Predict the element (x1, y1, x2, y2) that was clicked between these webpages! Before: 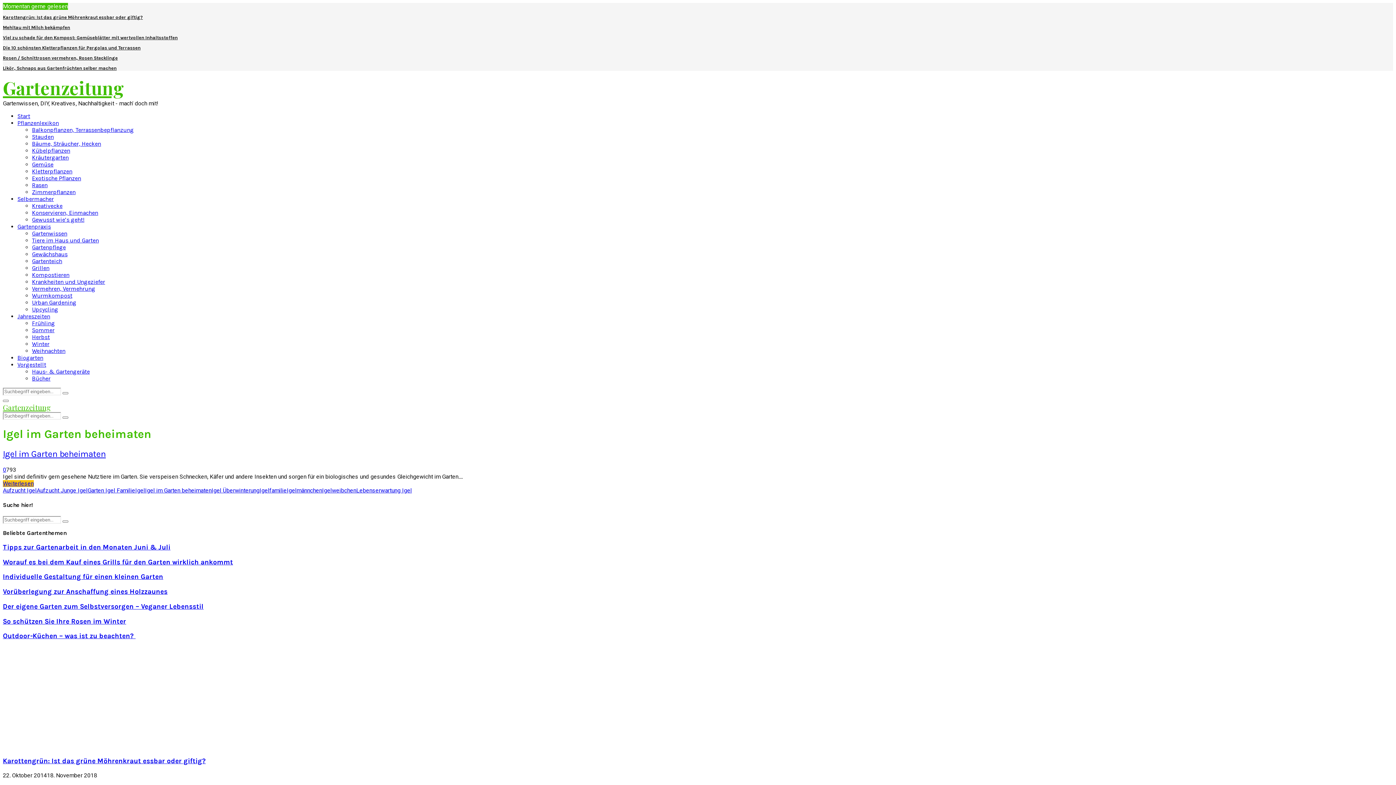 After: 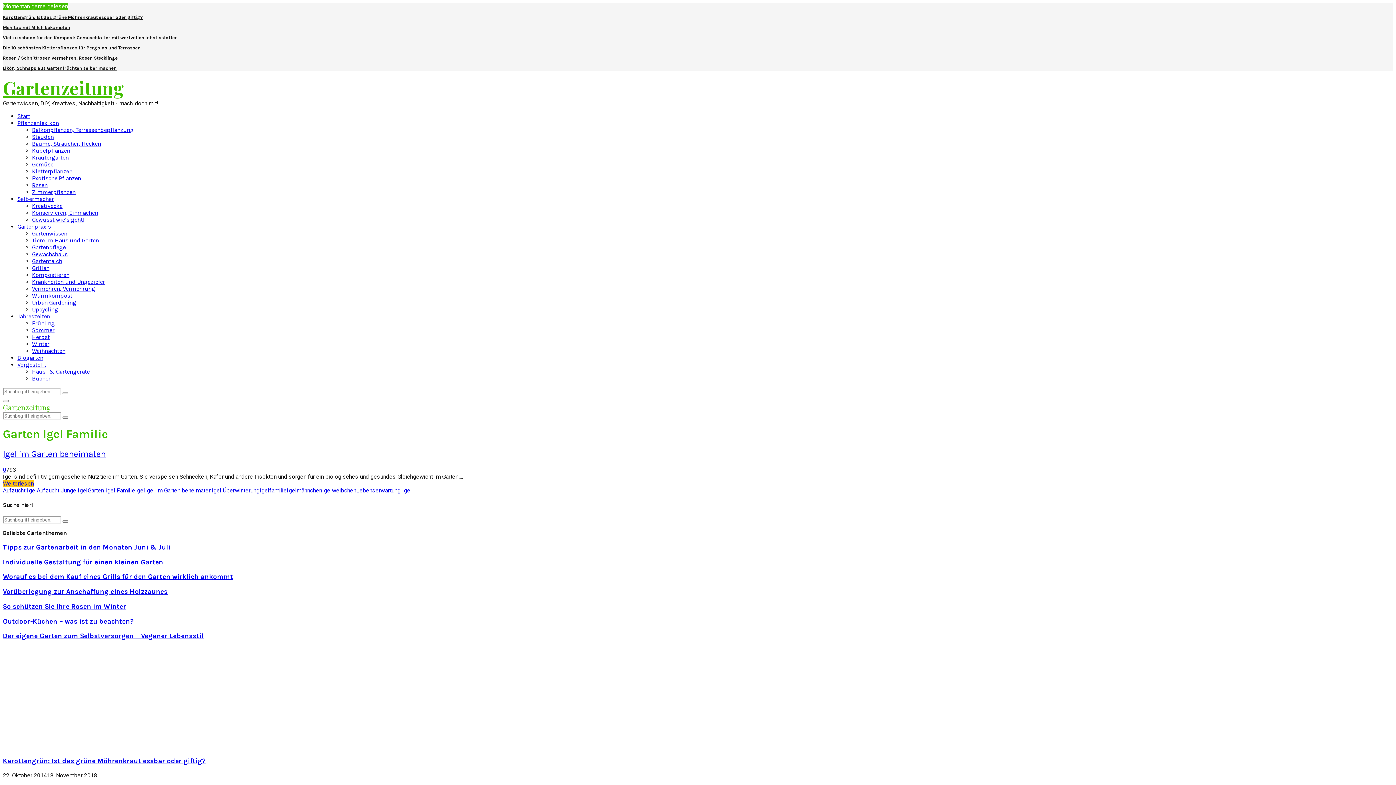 Action: label: Garten Igel Familie bbox: (87, 487, 135, 494)